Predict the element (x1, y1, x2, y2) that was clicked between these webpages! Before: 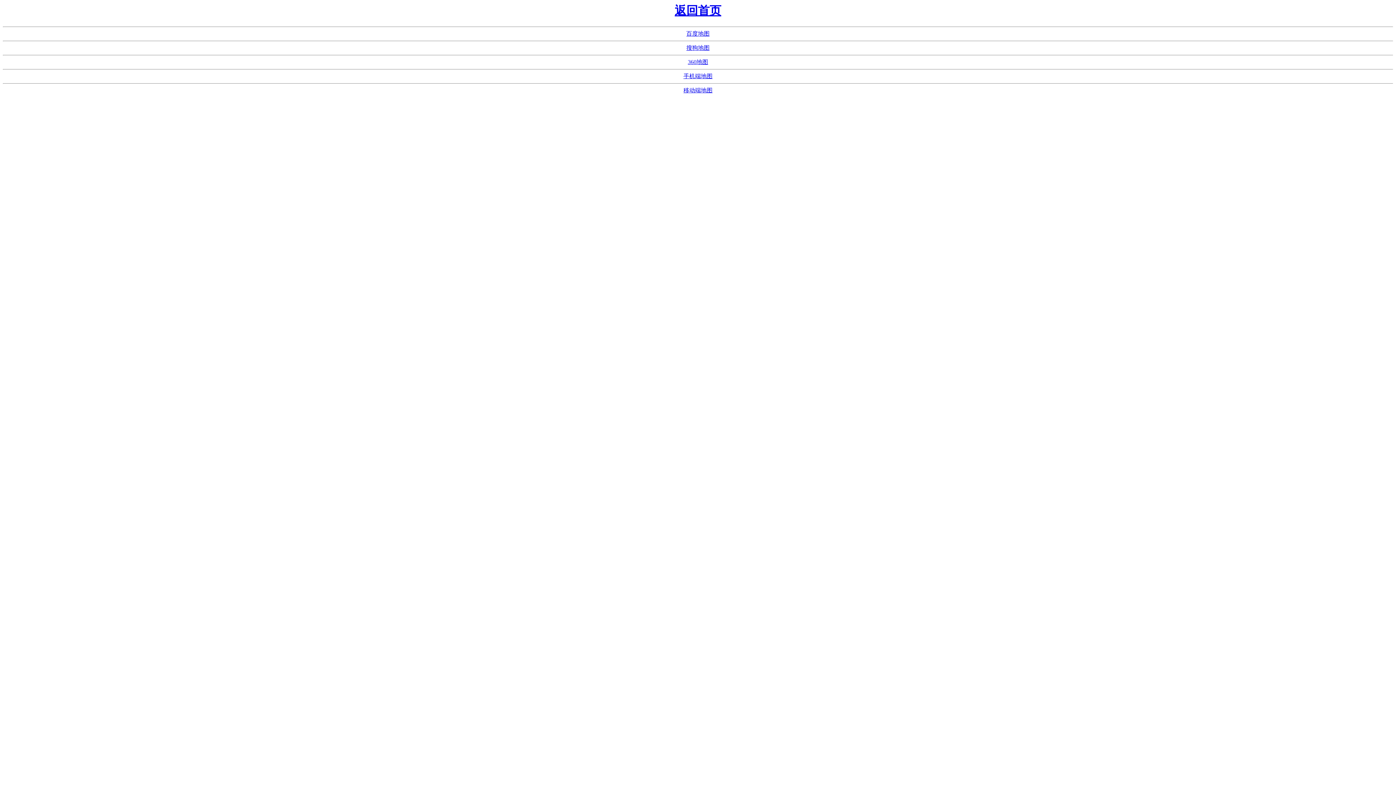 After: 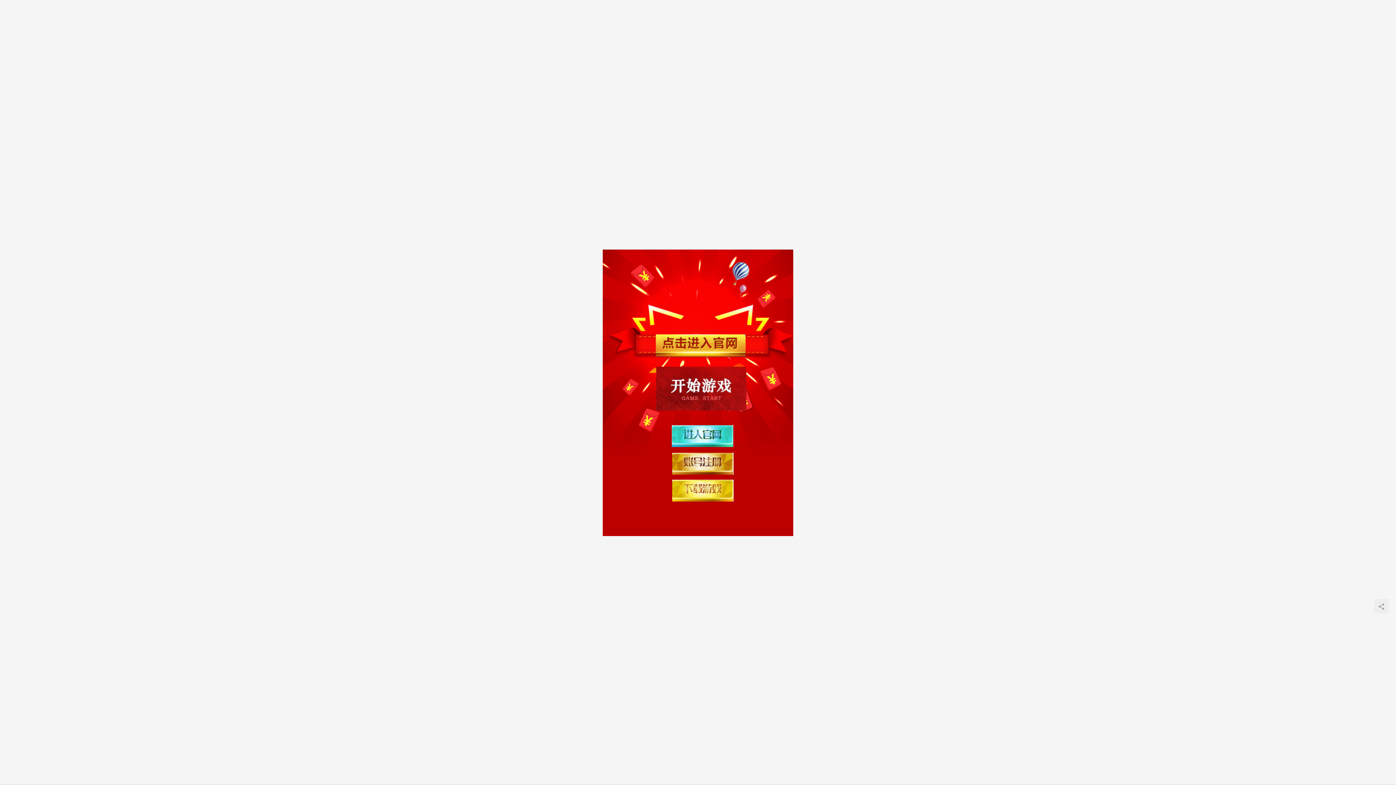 Action: bbox: (674, 4, 721, 17) label: 返回首页